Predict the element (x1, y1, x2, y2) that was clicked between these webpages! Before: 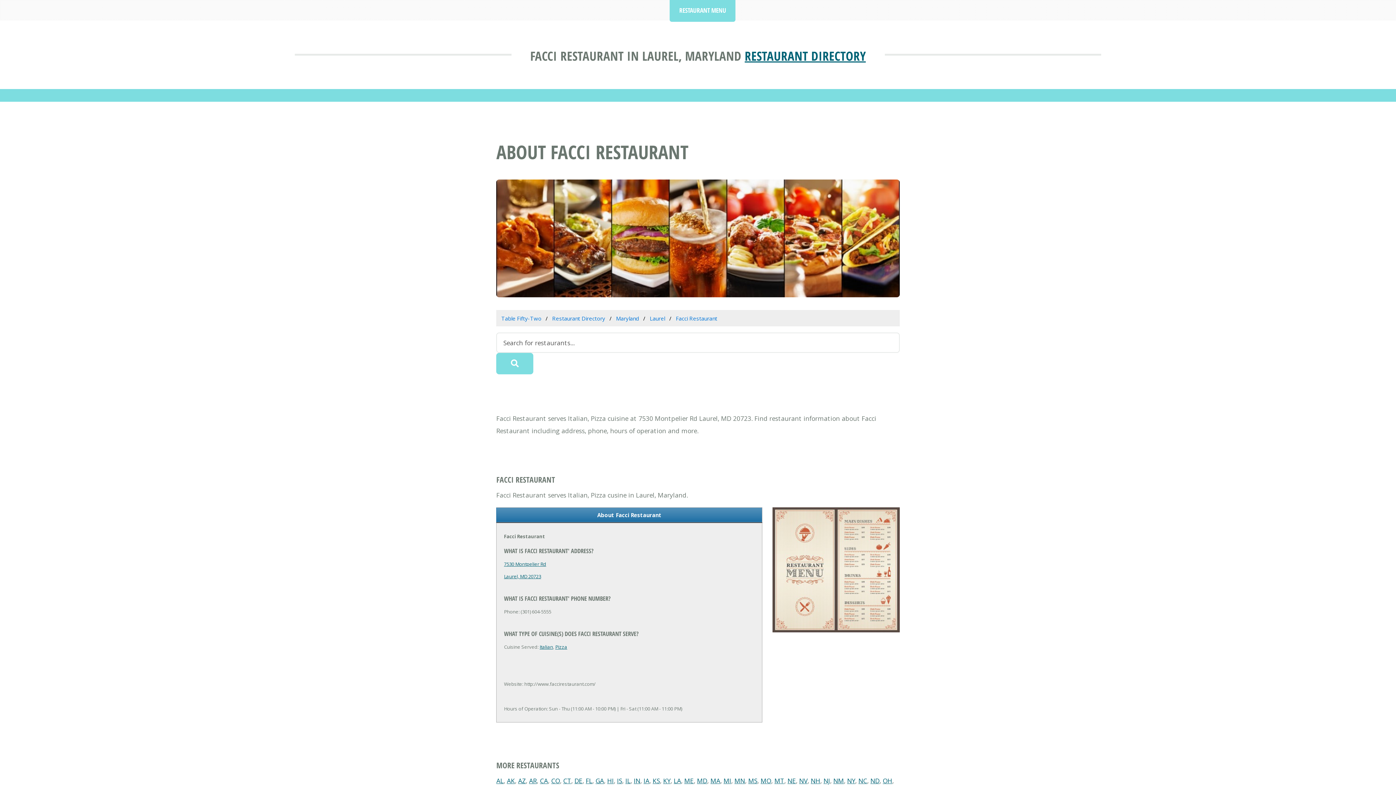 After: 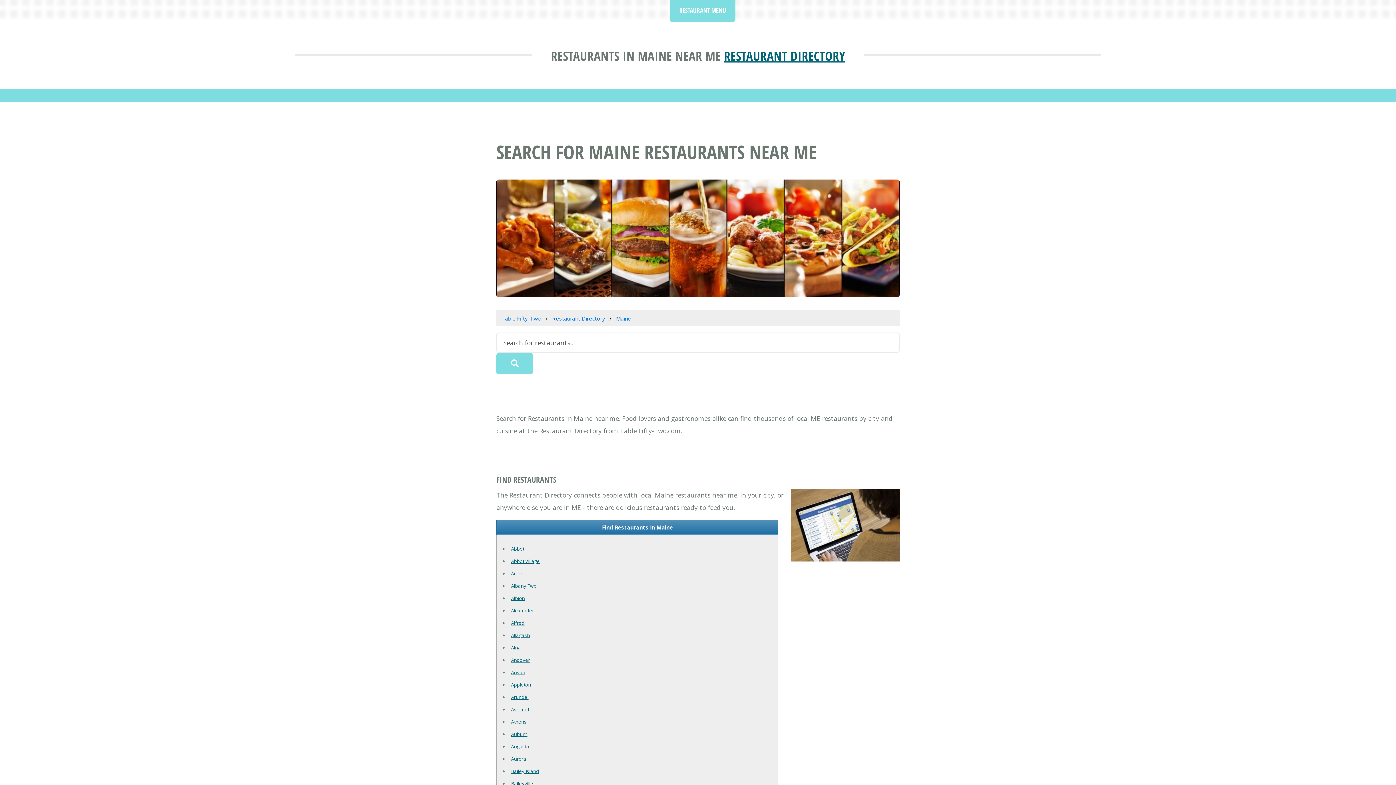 Action: bbox: (684, 776, 693, 785) label: ME